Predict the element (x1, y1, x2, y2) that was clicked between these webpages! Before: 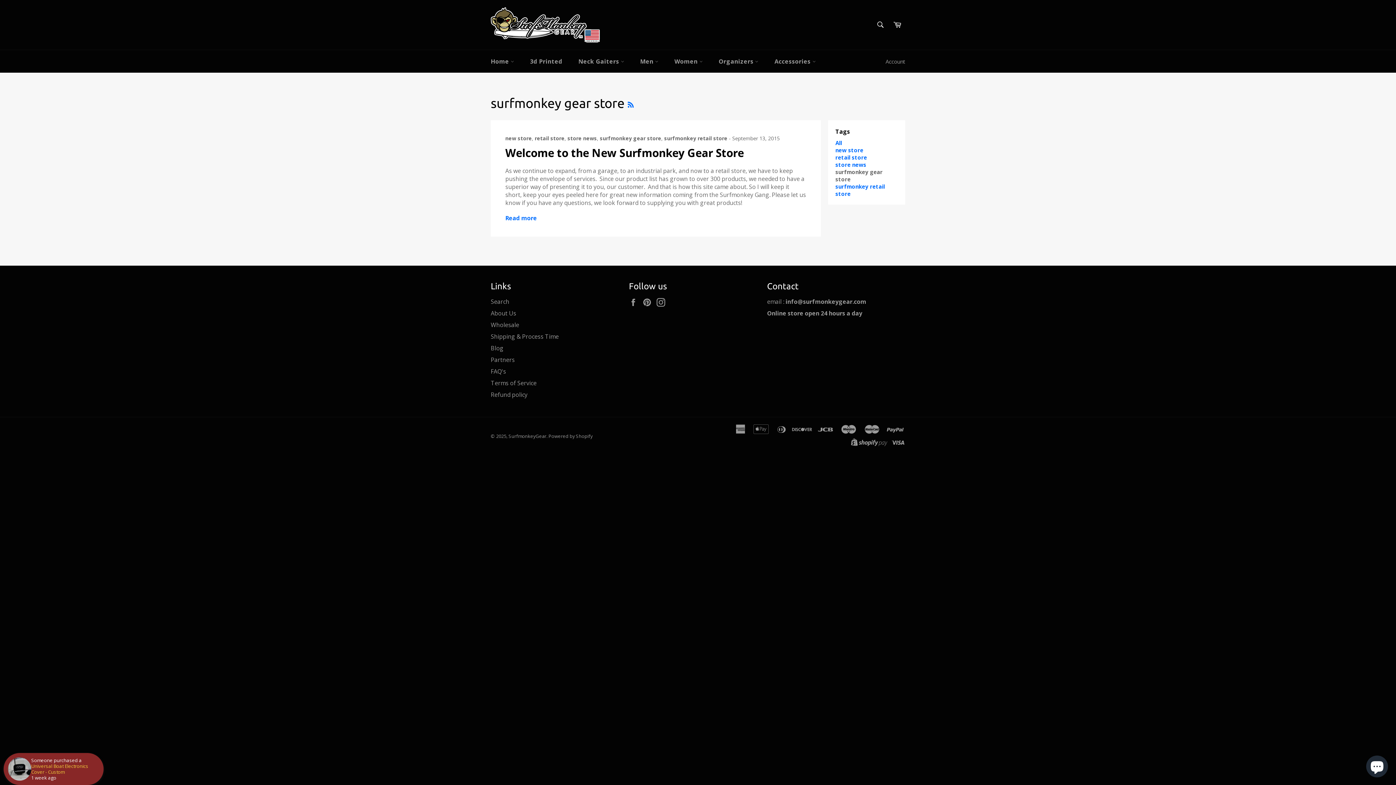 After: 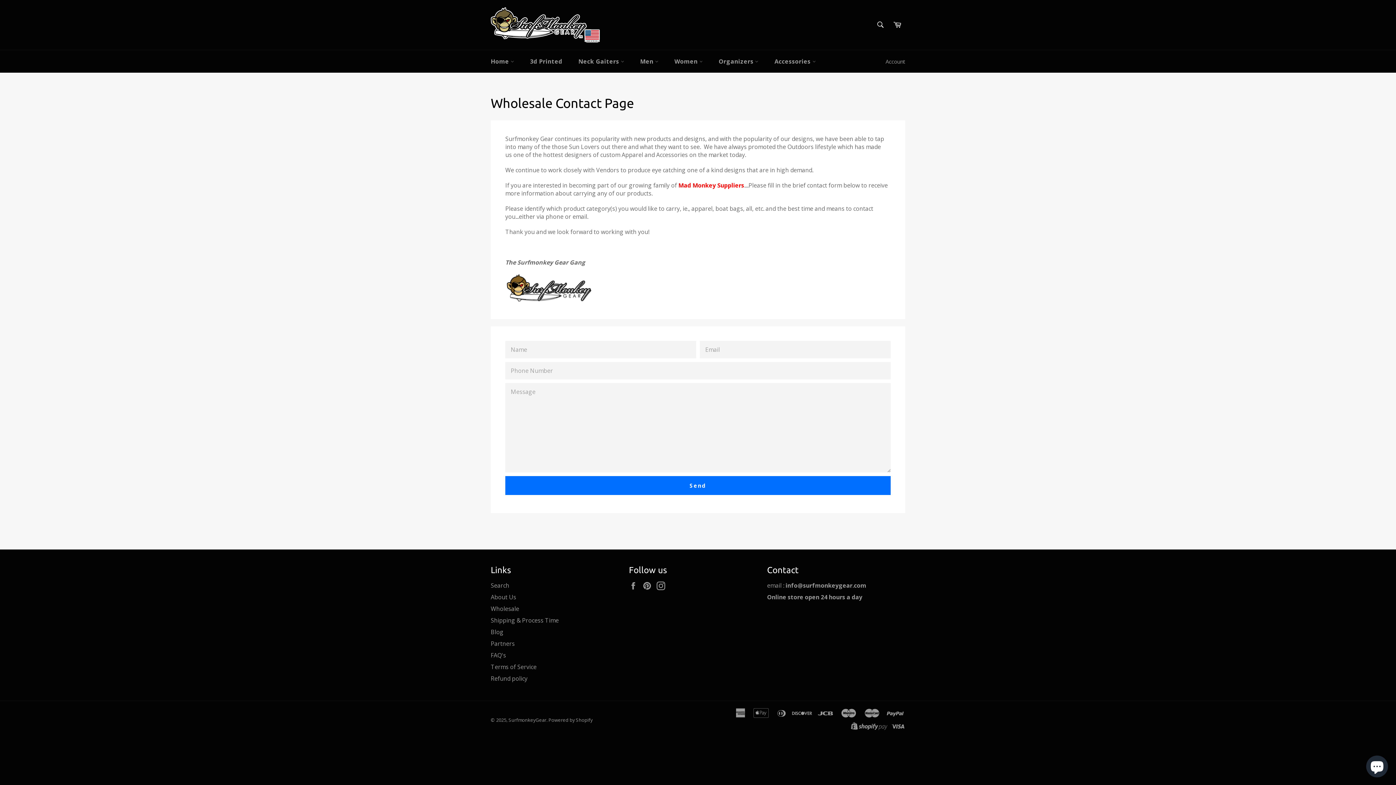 Action: bbox: (490, 321, 519, 329) label: Wholesale